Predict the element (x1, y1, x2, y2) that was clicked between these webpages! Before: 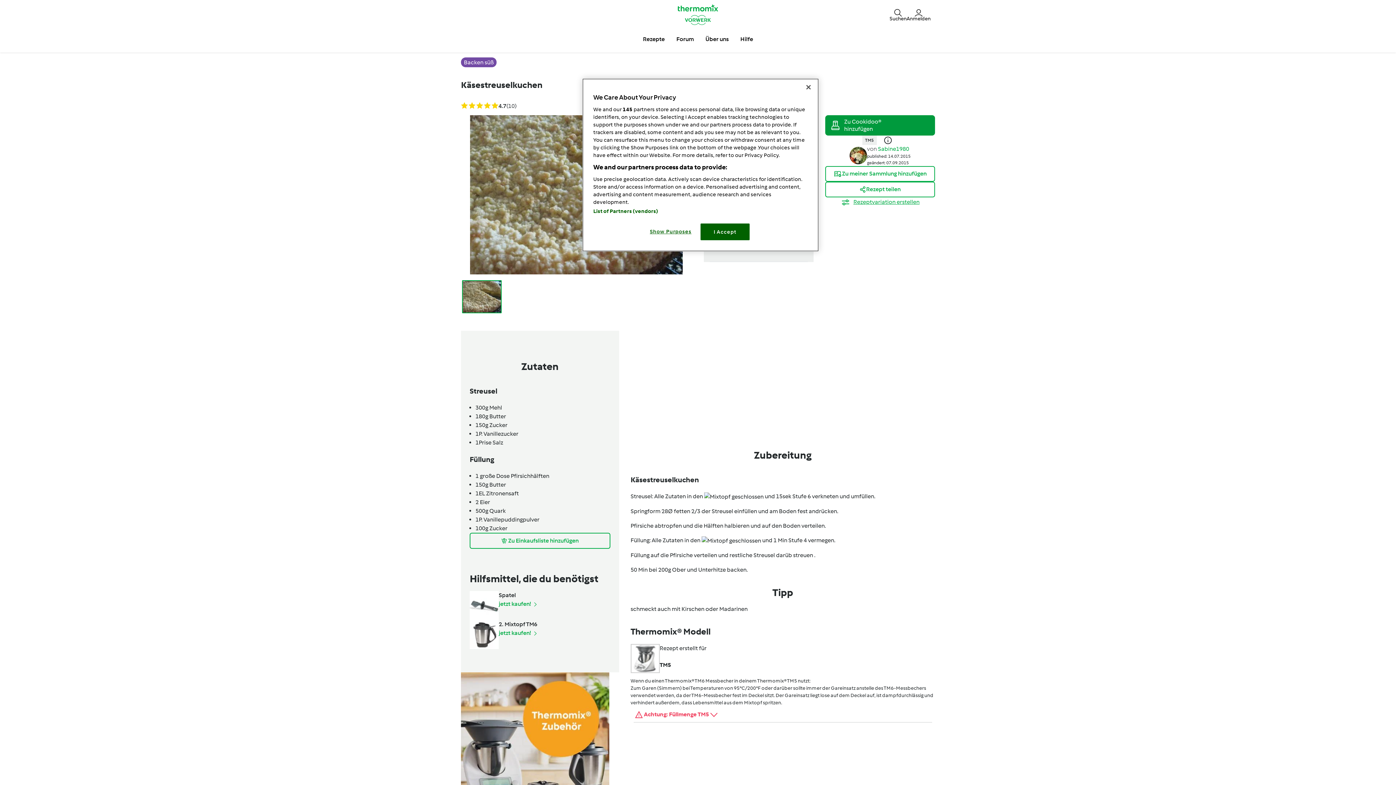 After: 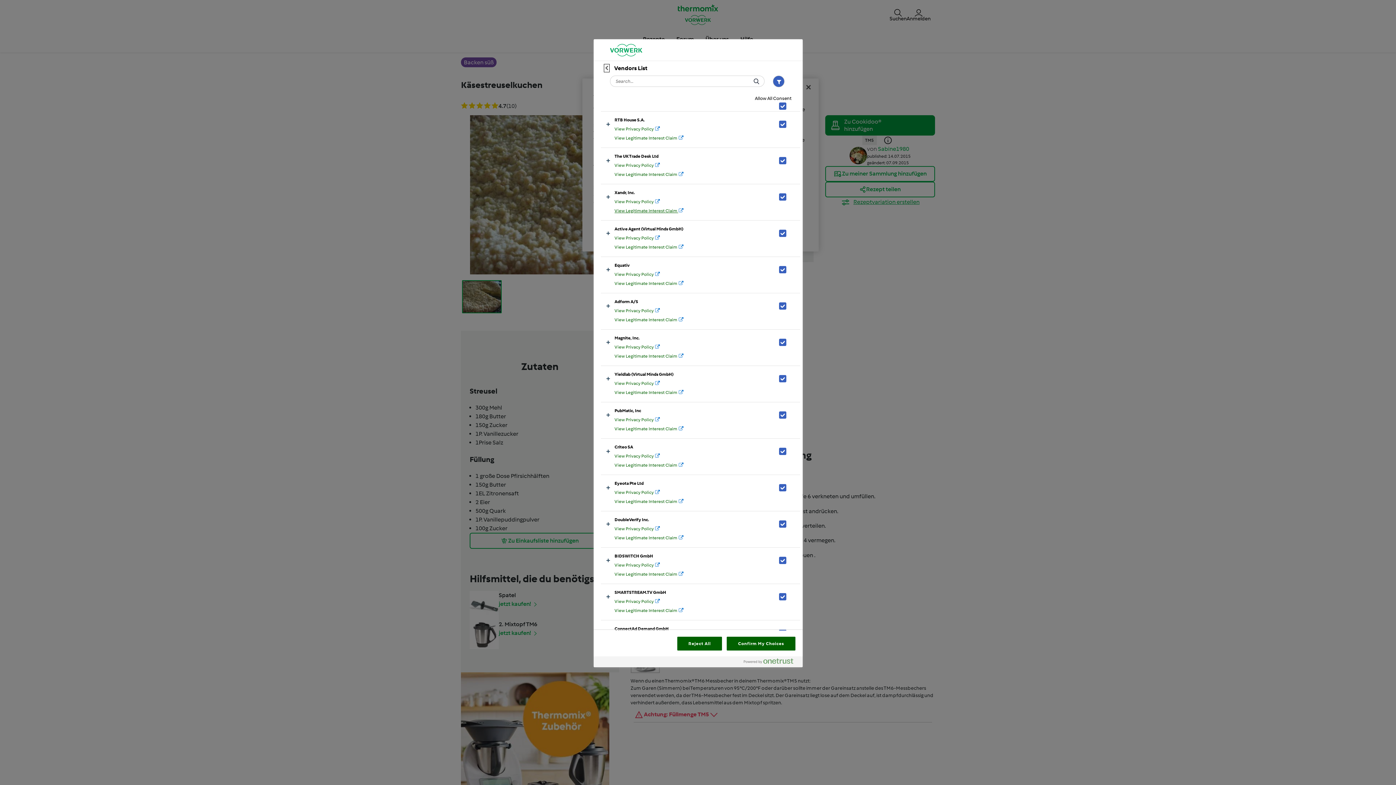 Action: label: List of Partners (vendors) bbox: (593, 208, 658, 214)